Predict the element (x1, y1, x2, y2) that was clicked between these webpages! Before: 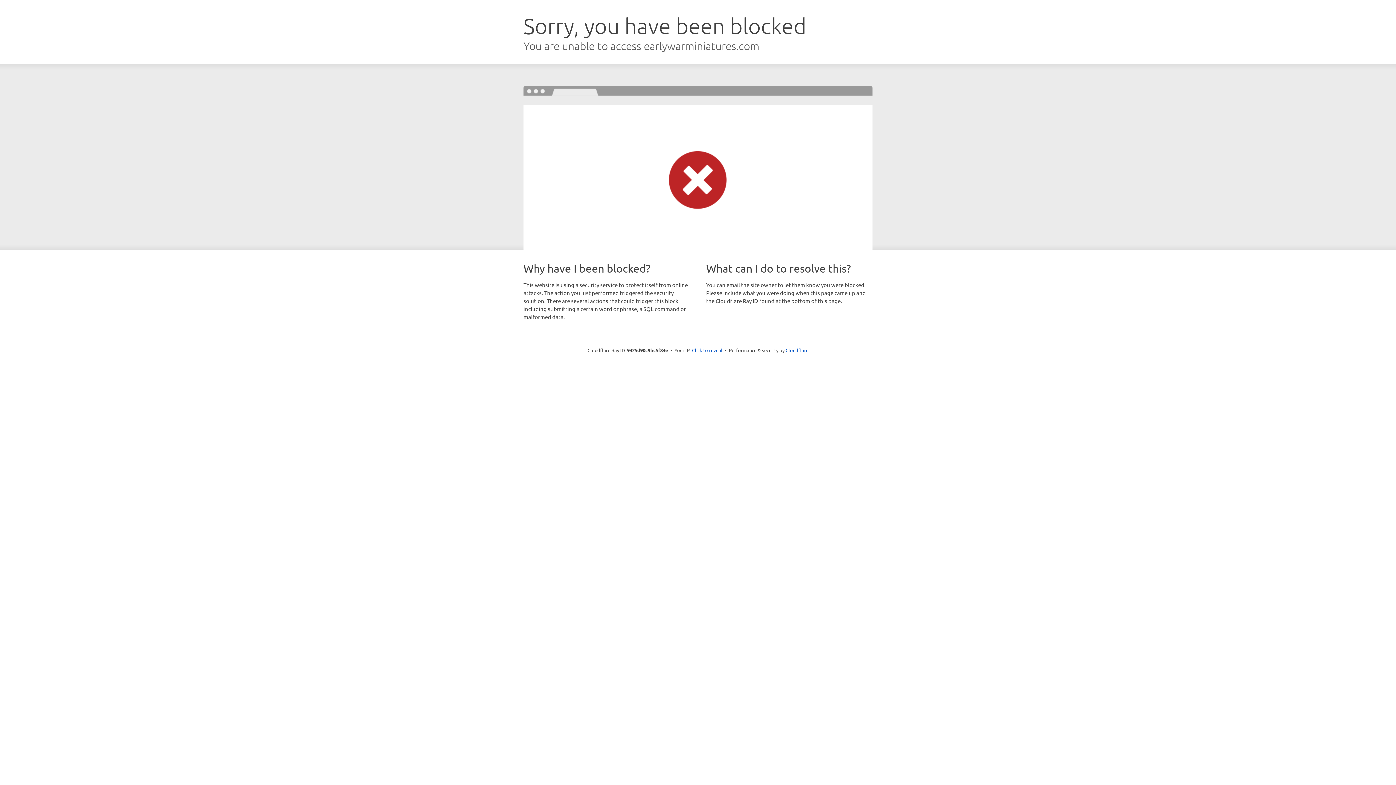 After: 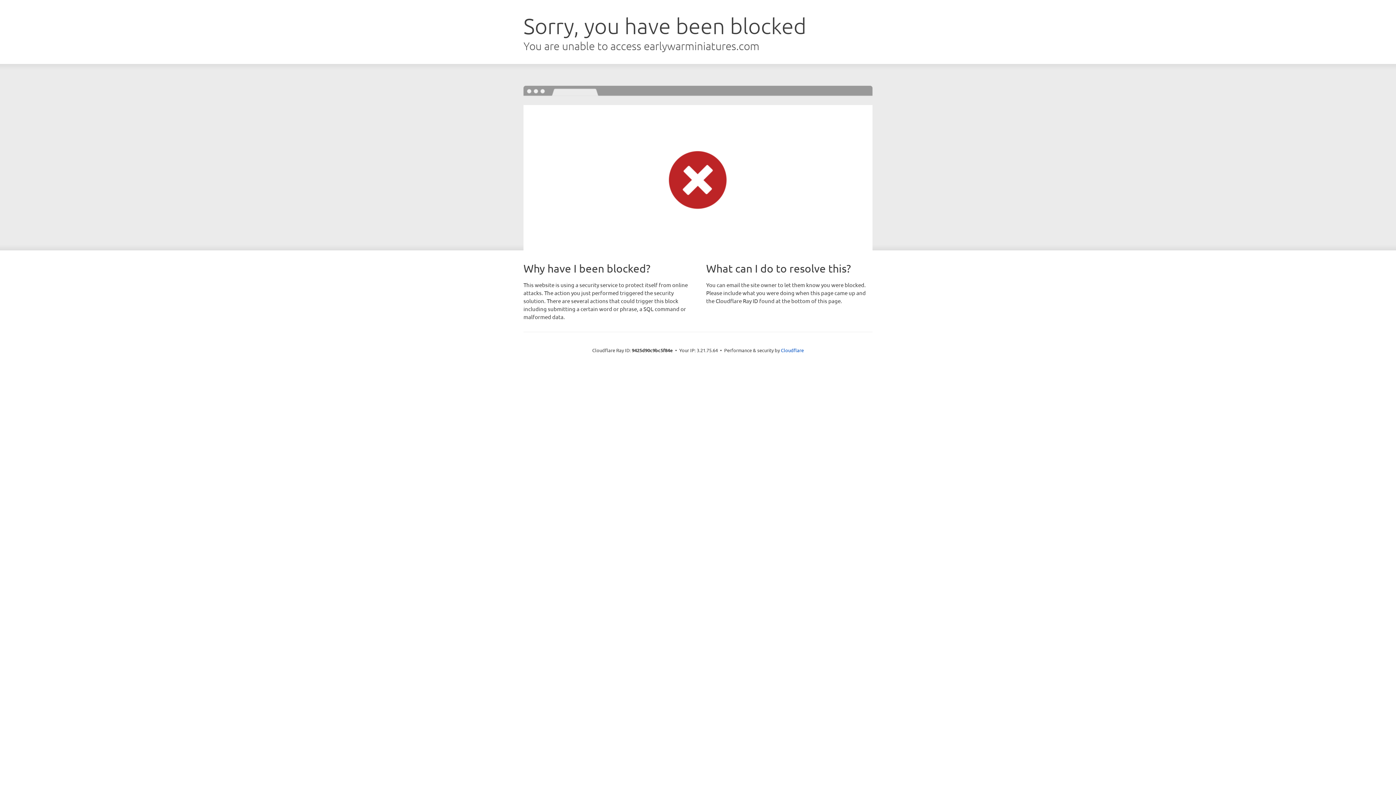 Action: bbox: (692, 346, 722, 353) label: Click to reveal